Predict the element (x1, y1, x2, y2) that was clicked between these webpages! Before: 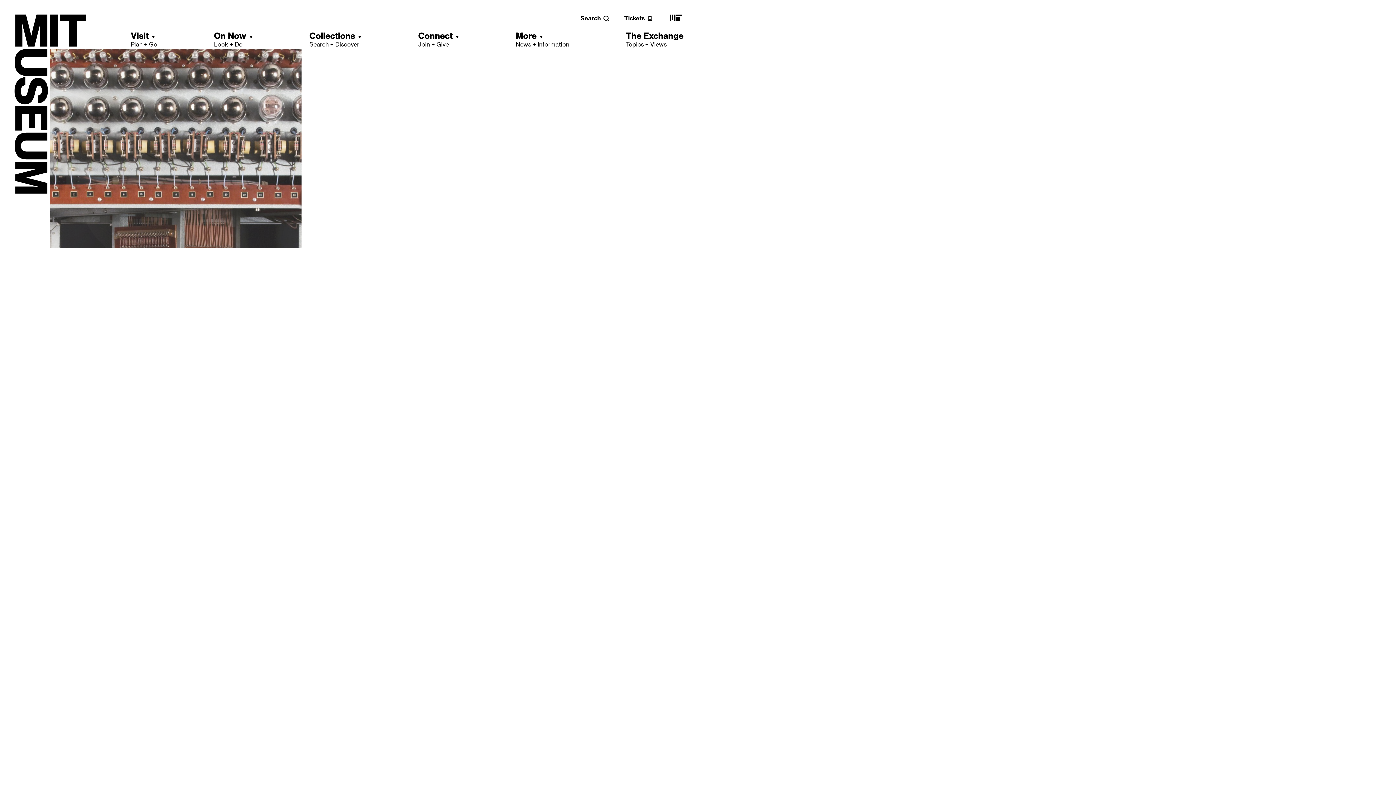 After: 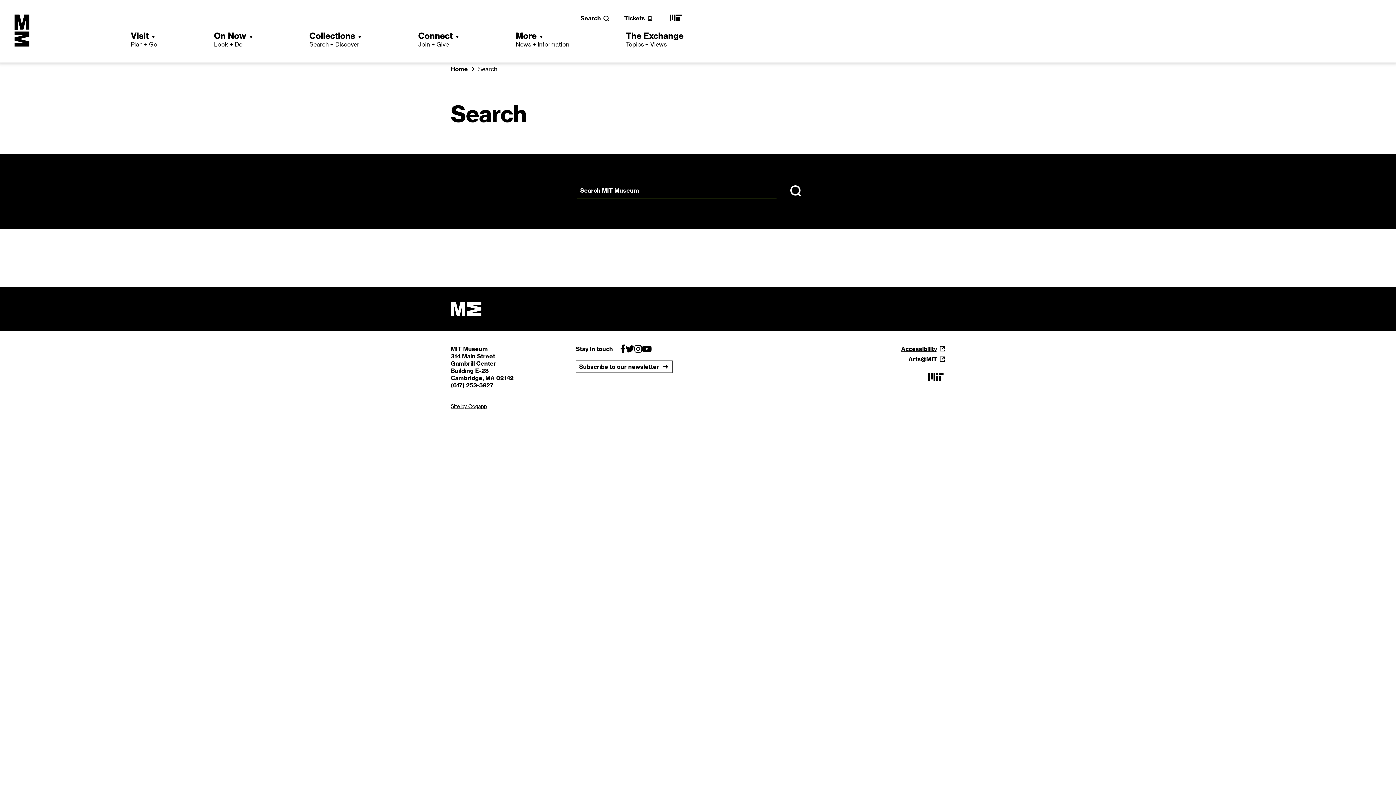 Action: bbox: (580, 14, 609, 21) label: Search